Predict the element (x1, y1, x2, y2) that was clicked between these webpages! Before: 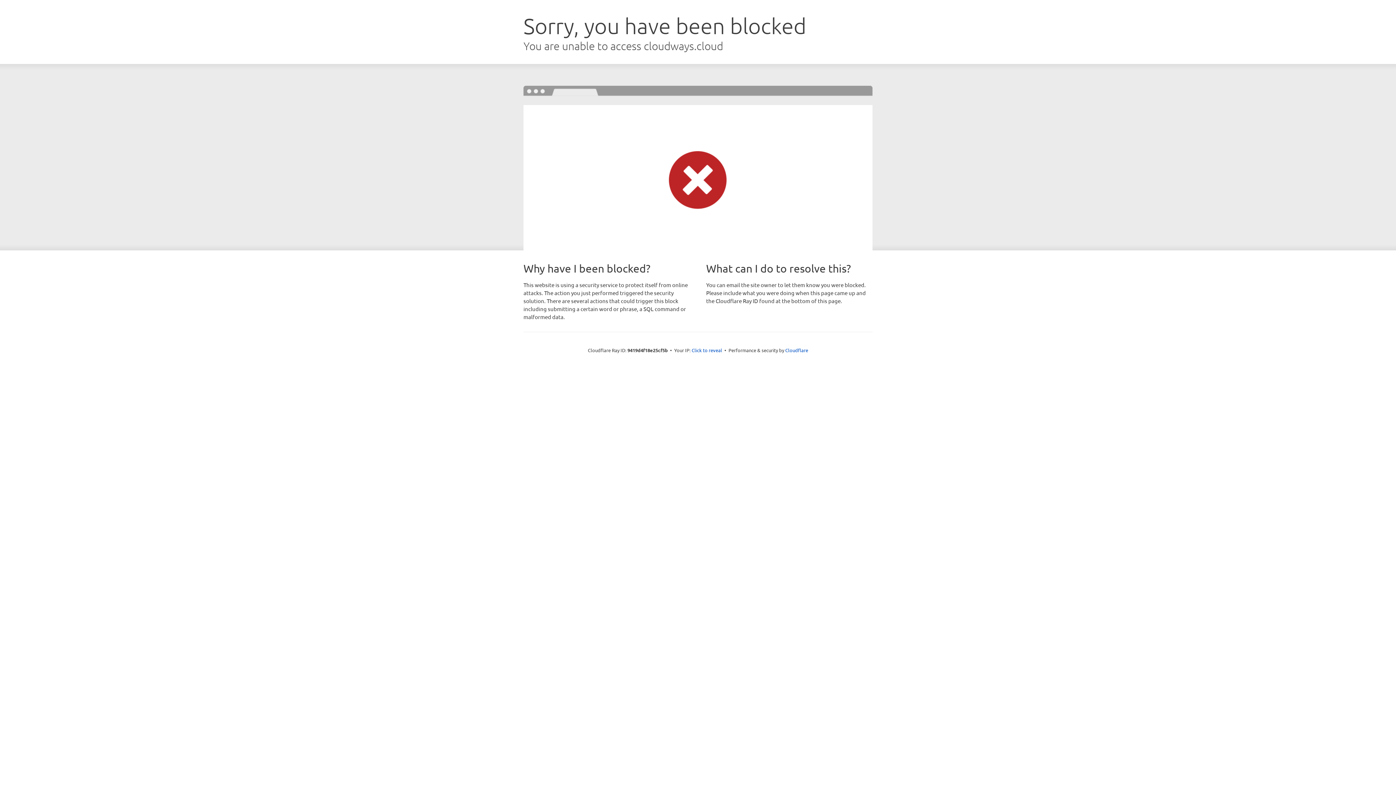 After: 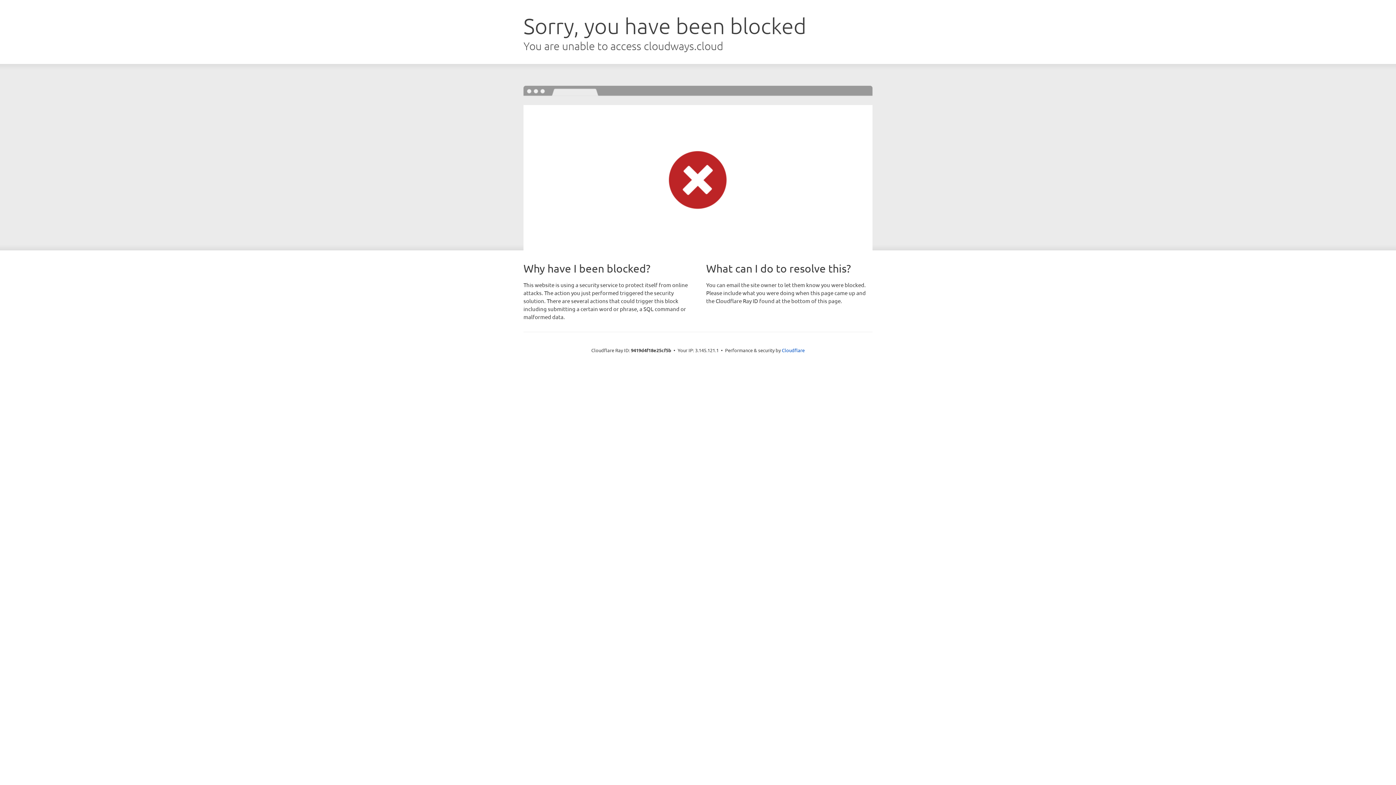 Action: label: Click to reveal bbox: (691, 346, 722, 353)